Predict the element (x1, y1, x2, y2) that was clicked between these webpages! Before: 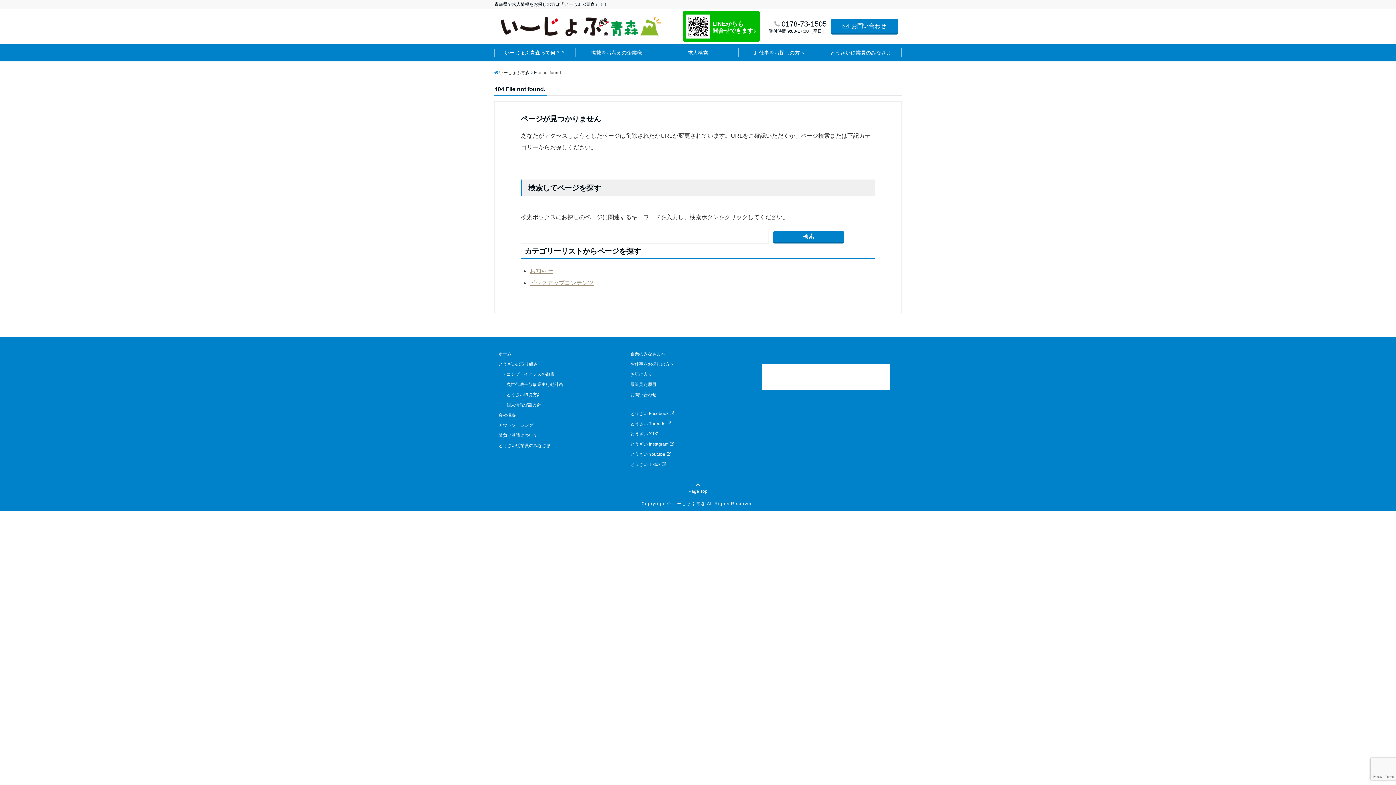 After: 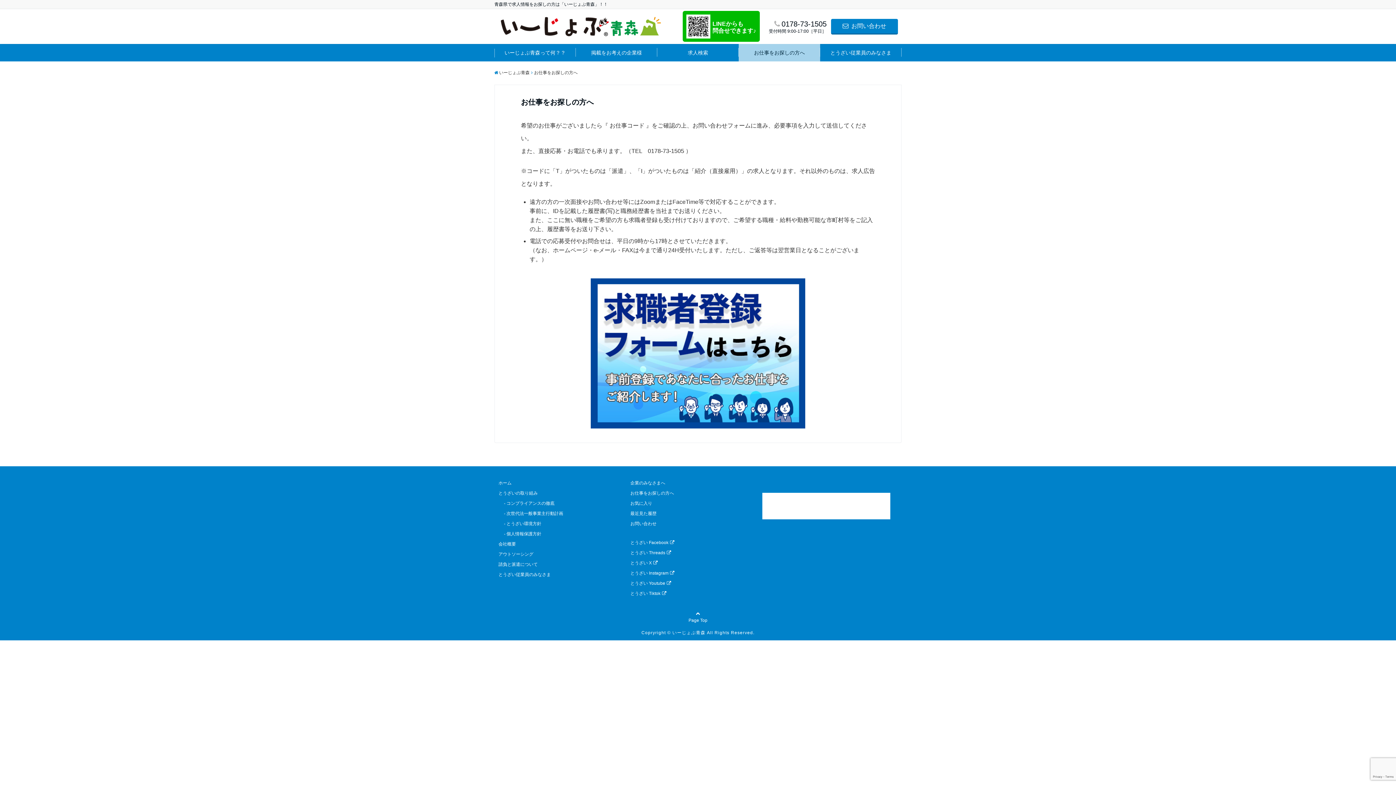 Action: bbox: (630, 359, 758, 369) label: お仕事をお探しの方へ